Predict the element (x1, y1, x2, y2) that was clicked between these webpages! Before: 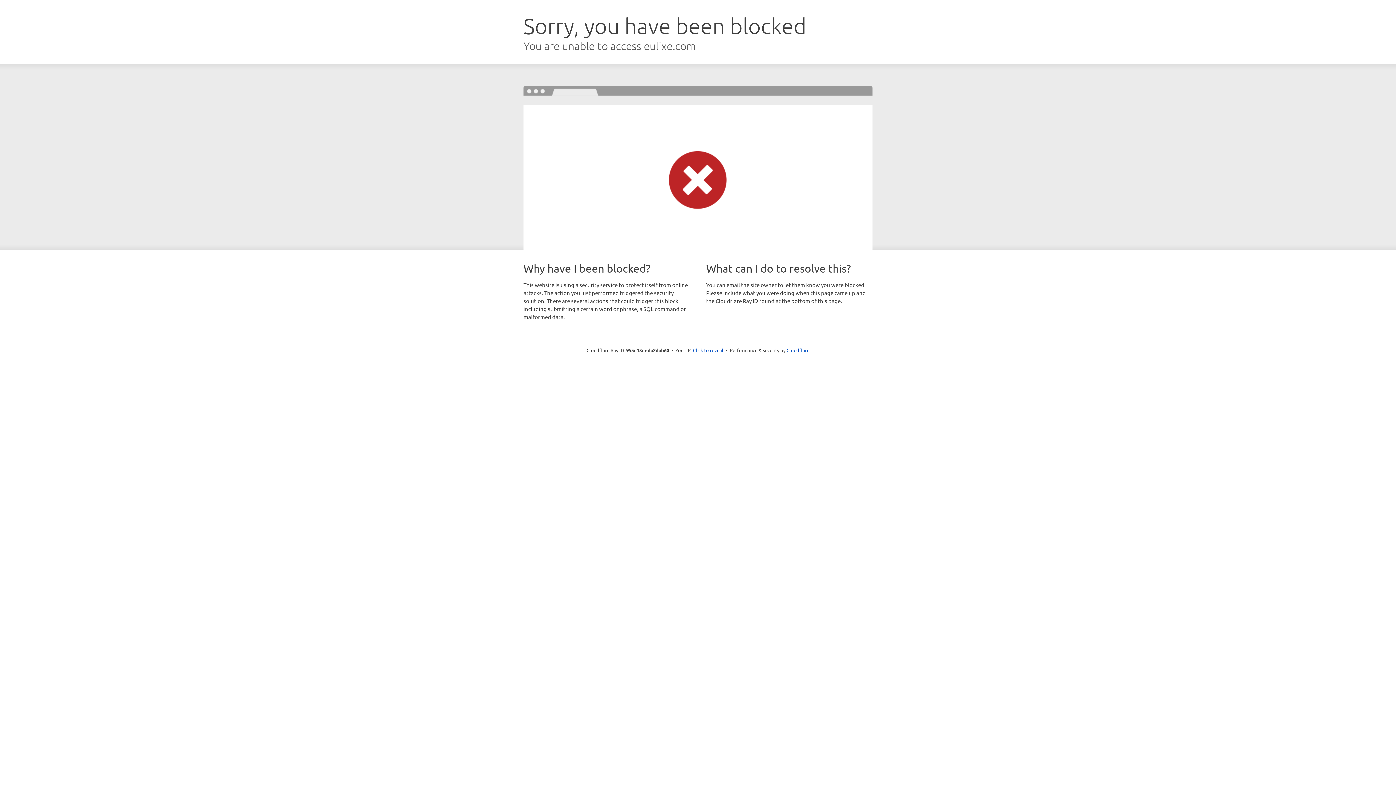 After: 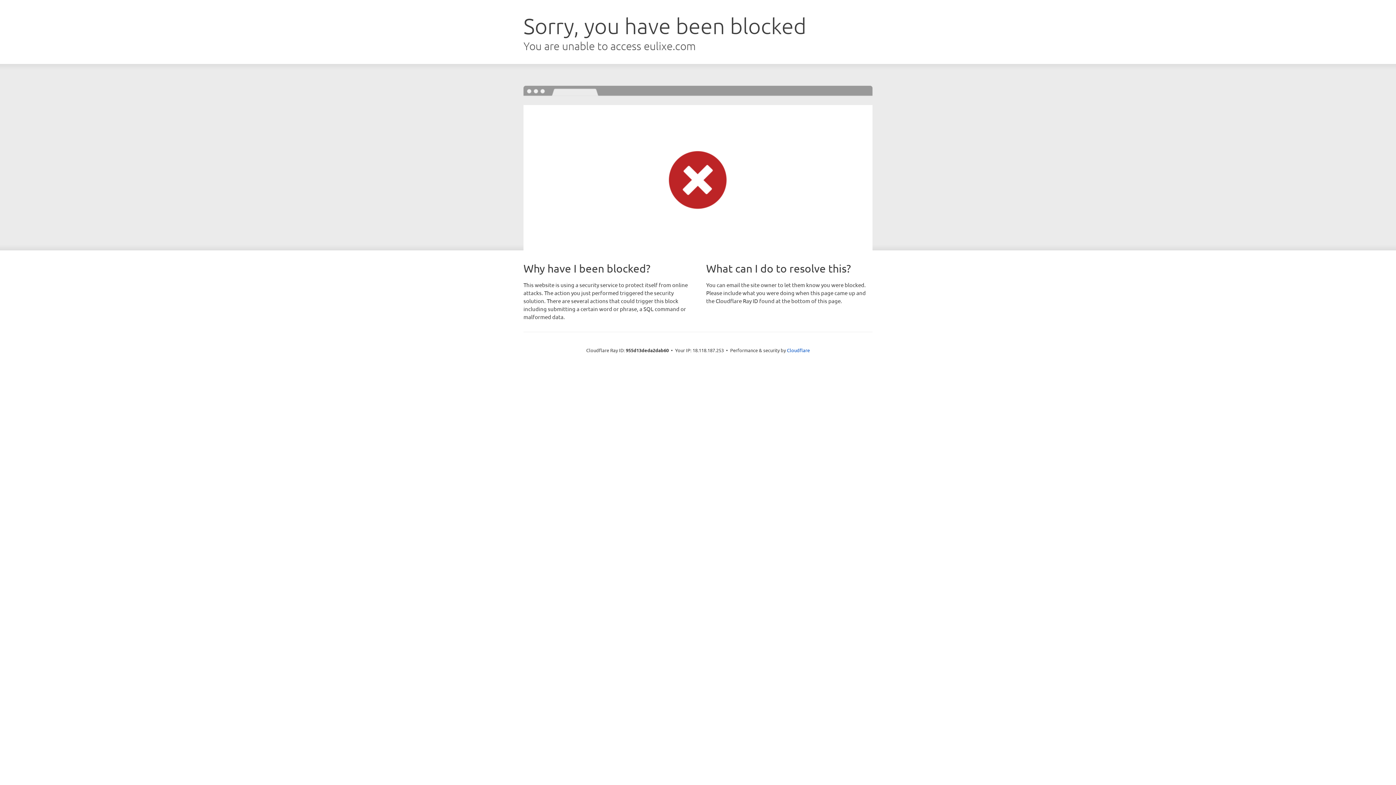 Action: label: Click to reveal bbox: (693, 346, 723, 353)